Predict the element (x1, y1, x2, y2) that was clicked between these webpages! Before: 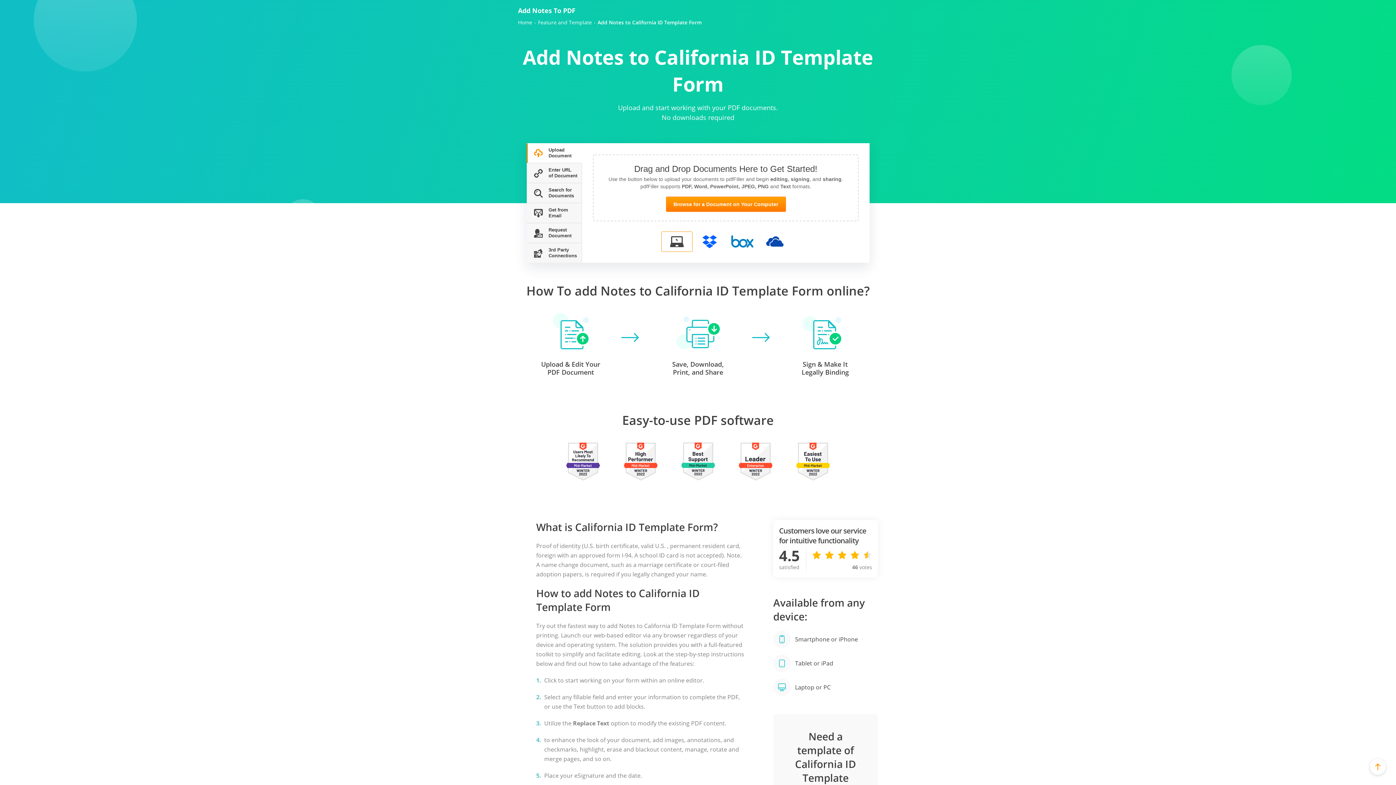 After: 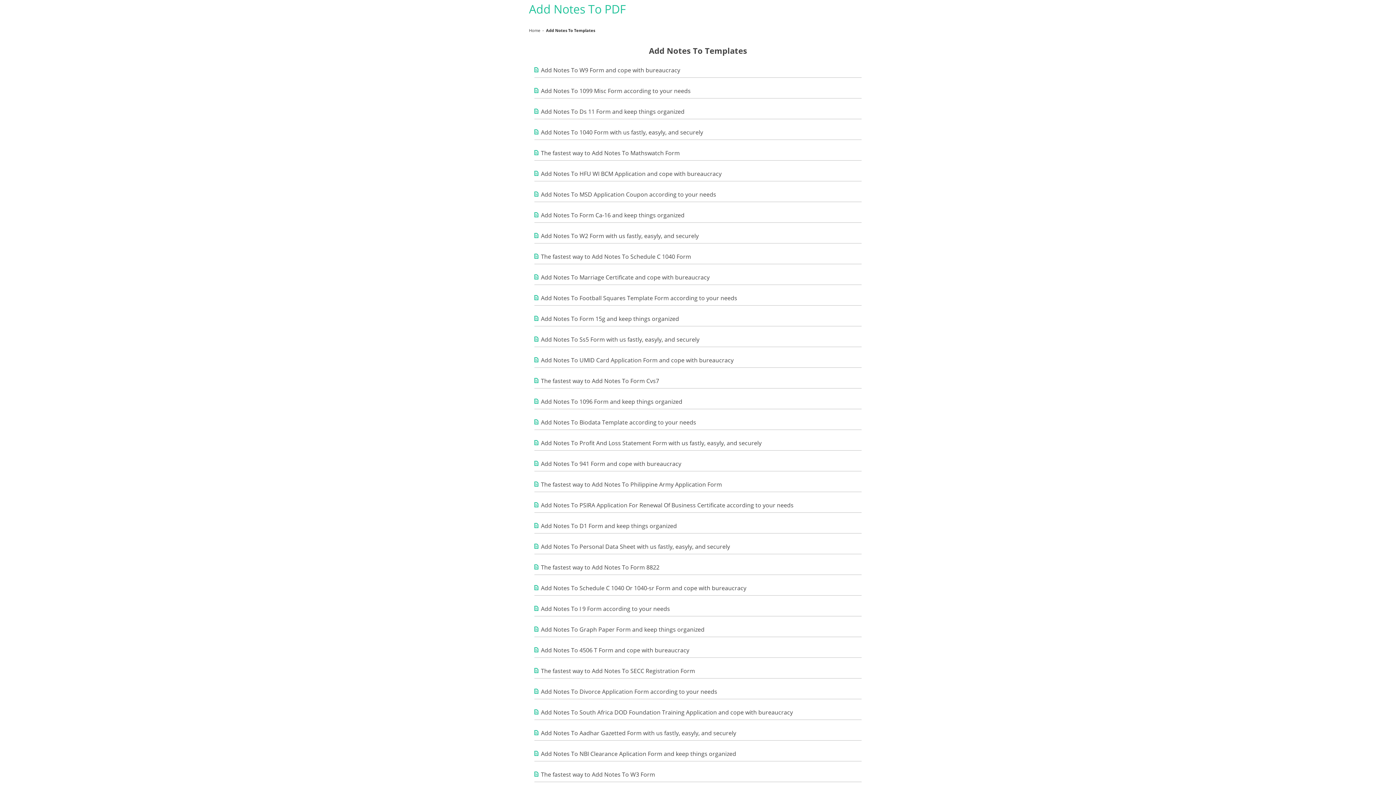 Action: label: Feature and Template bbox: (538, 19, 592, 25)